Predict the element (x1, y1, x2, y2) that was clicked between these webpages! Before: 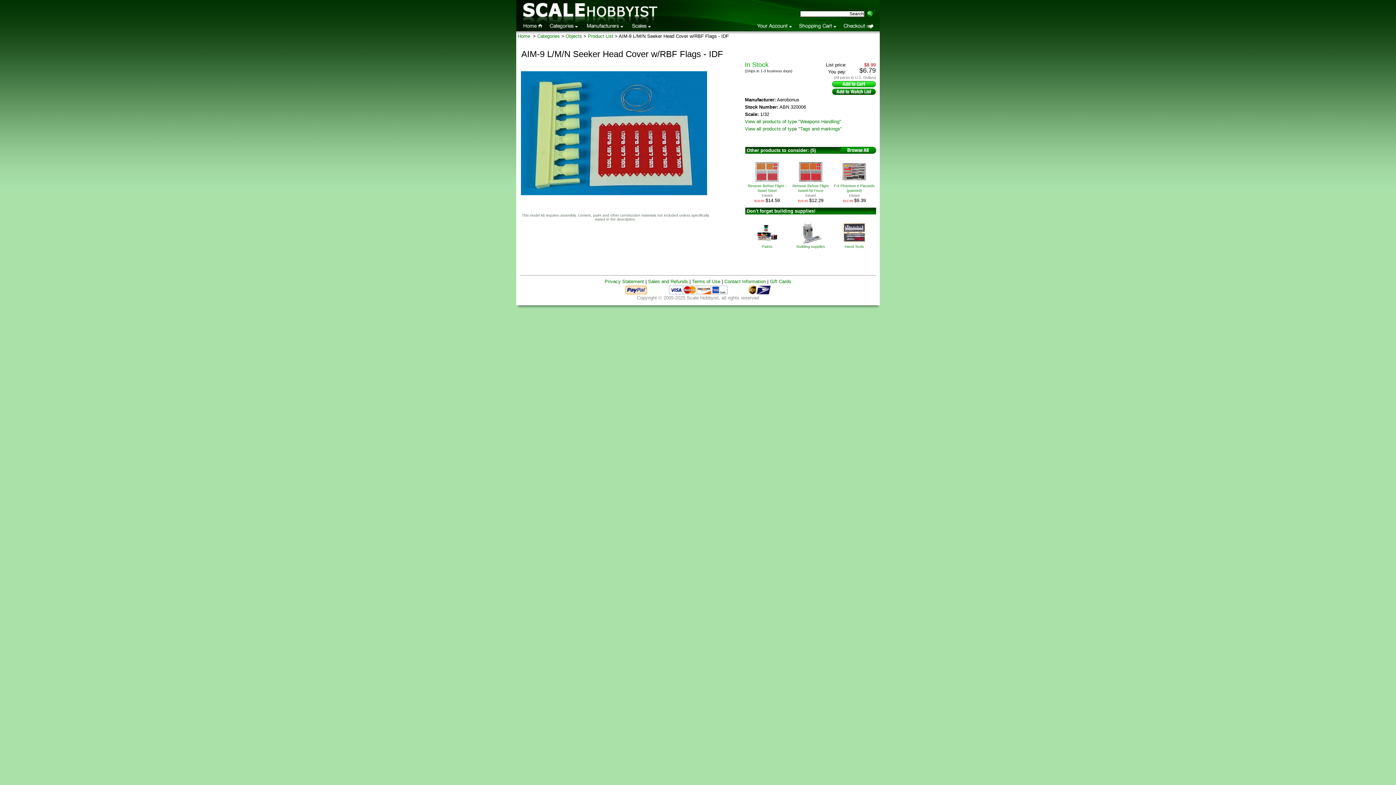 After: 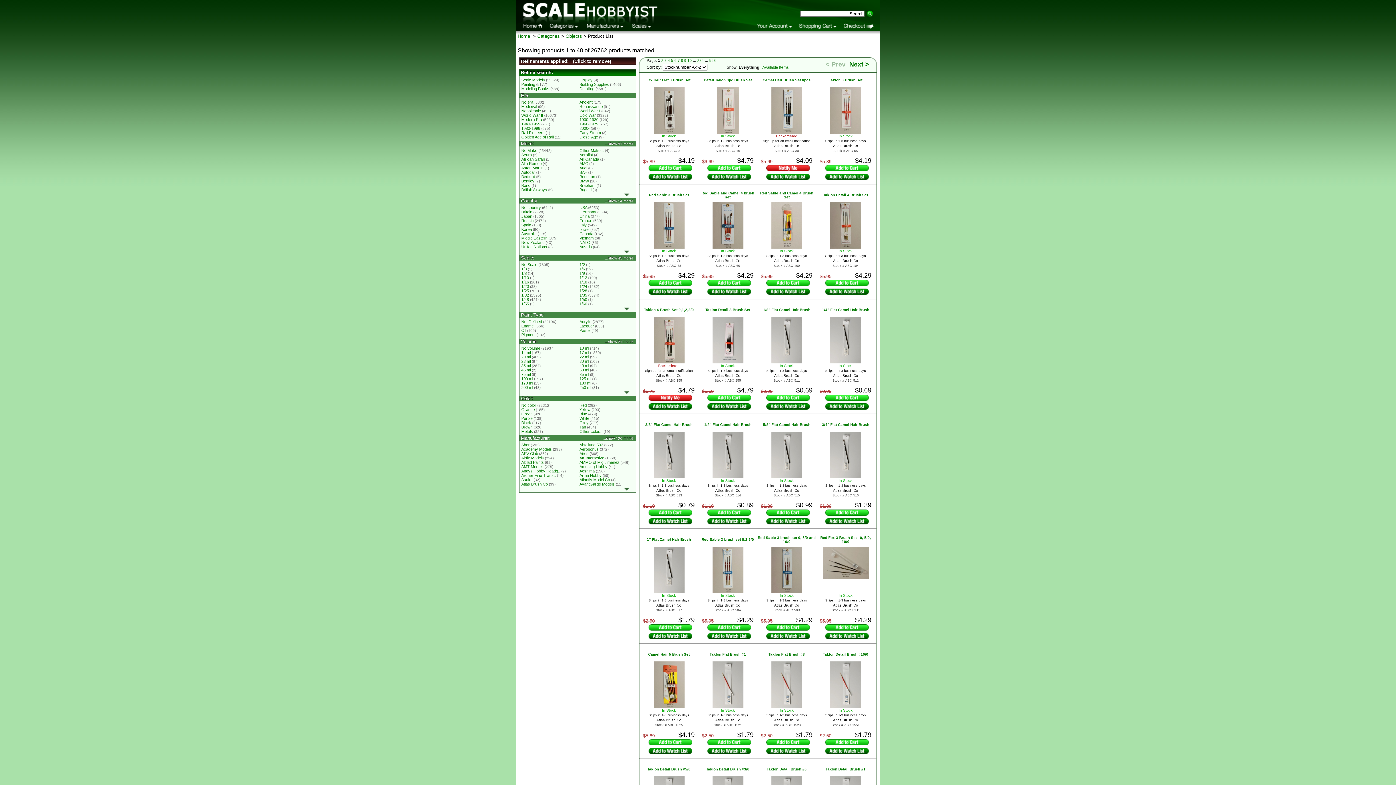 Action: label: Product List bbox: (588, 33, 613, 38)